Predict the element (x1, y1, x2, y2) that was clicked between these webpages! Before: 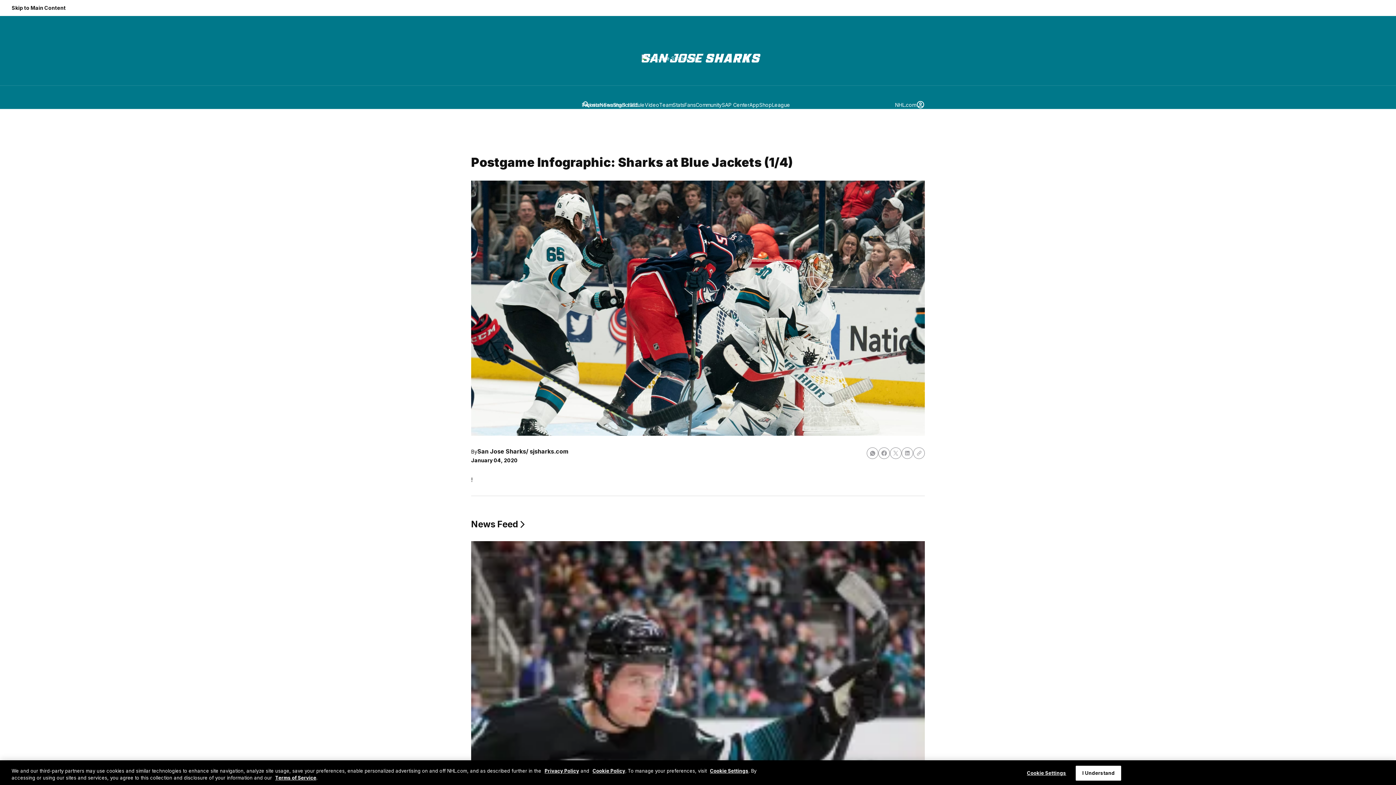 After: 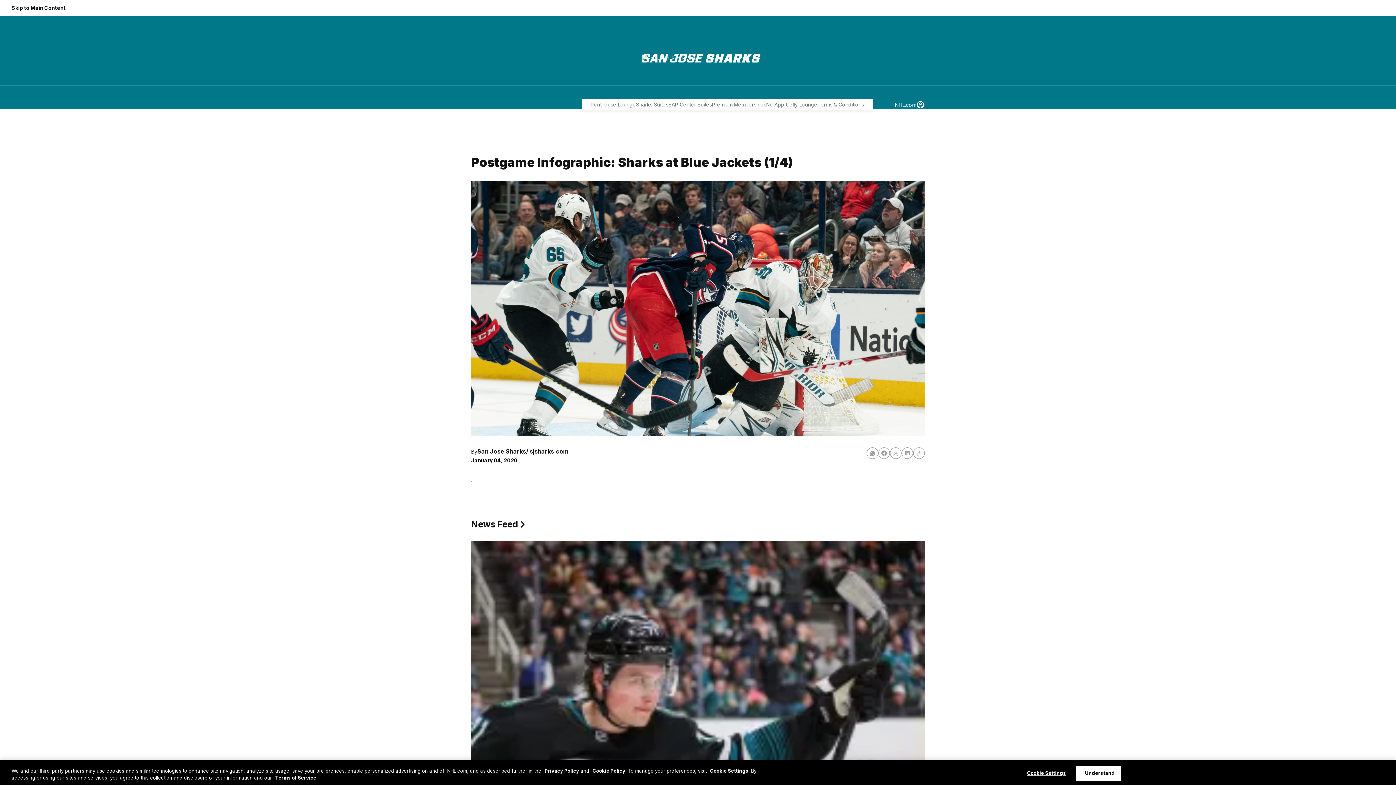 Action: bbox: (582, 100, 622, 108) label: Premium Seating